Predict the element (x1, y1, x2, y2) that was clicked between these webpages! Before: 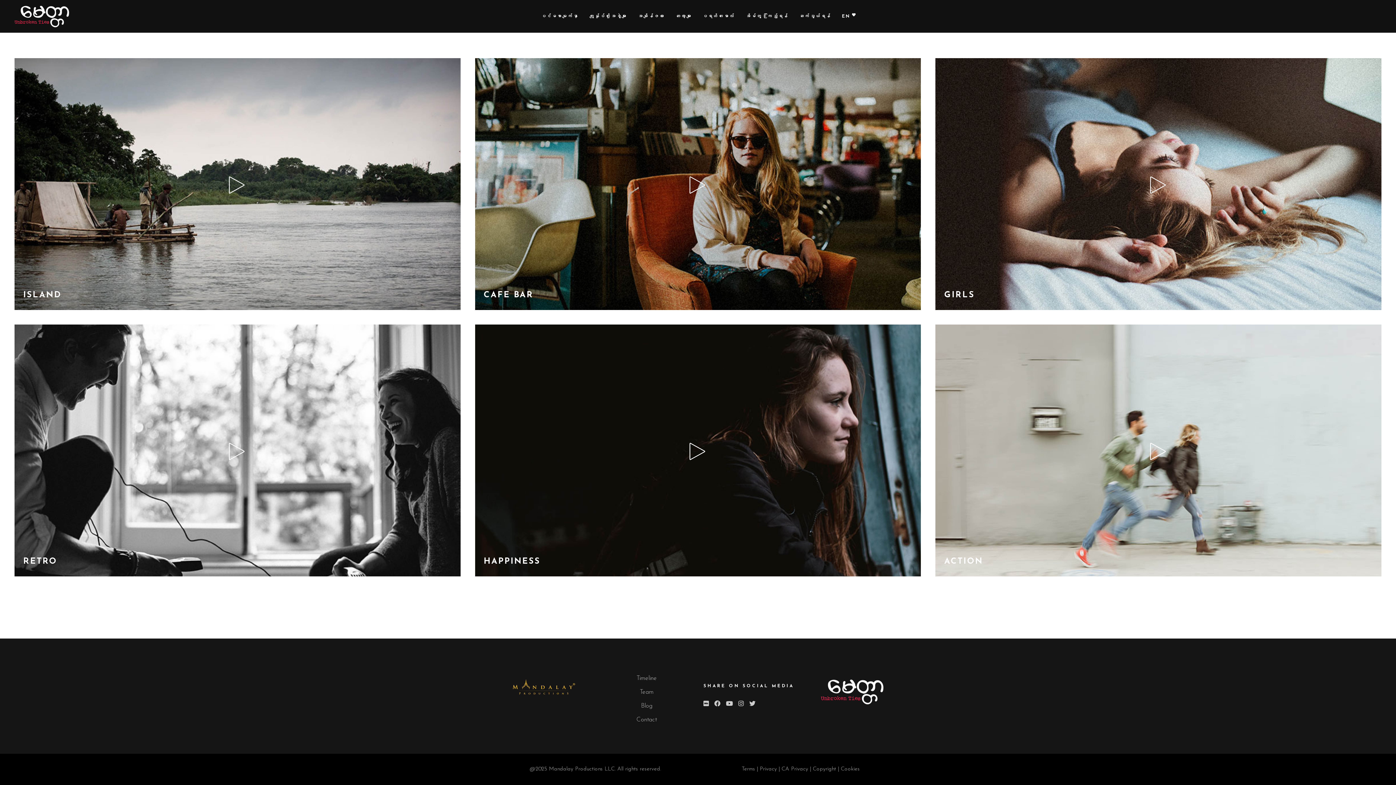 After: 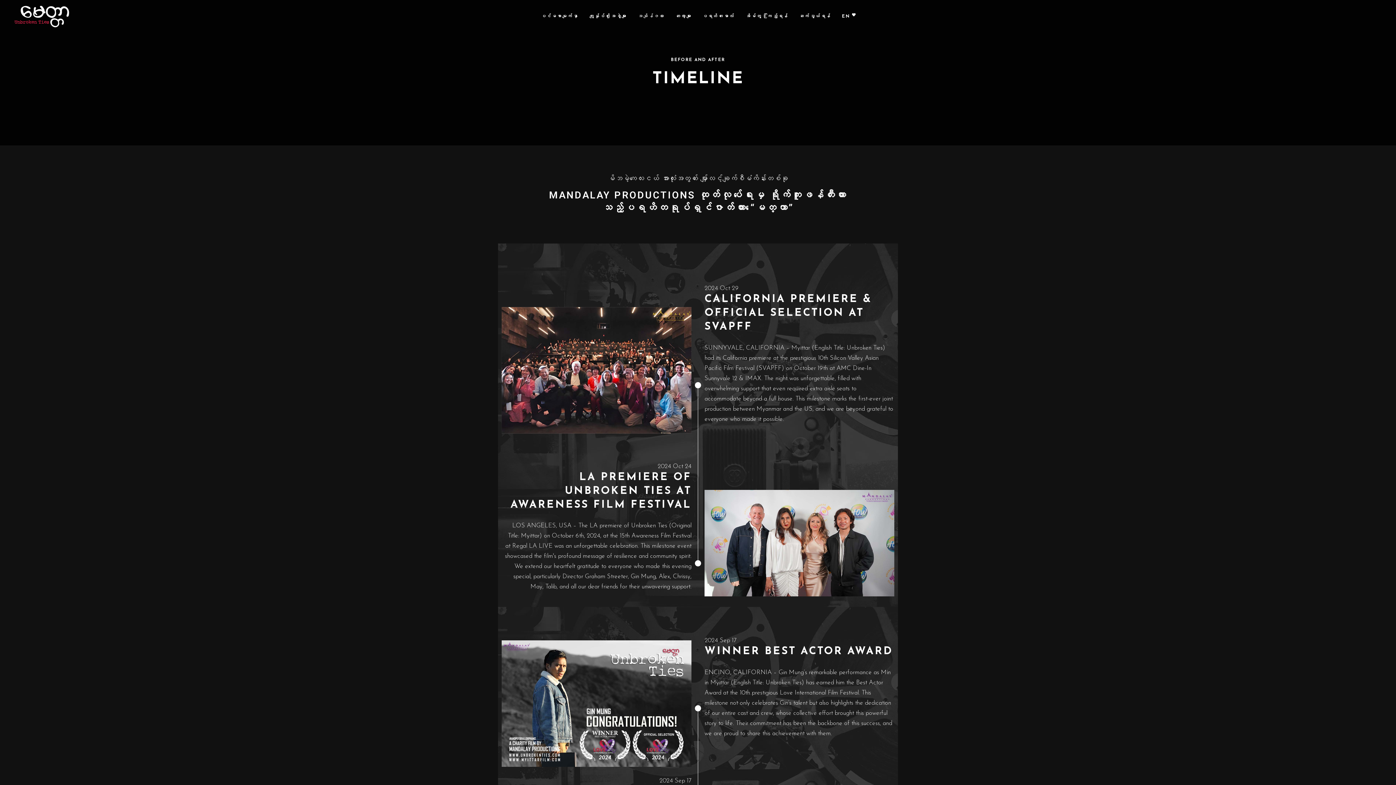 Action: bbox: (636, 675, 657, 681) label: Timeline